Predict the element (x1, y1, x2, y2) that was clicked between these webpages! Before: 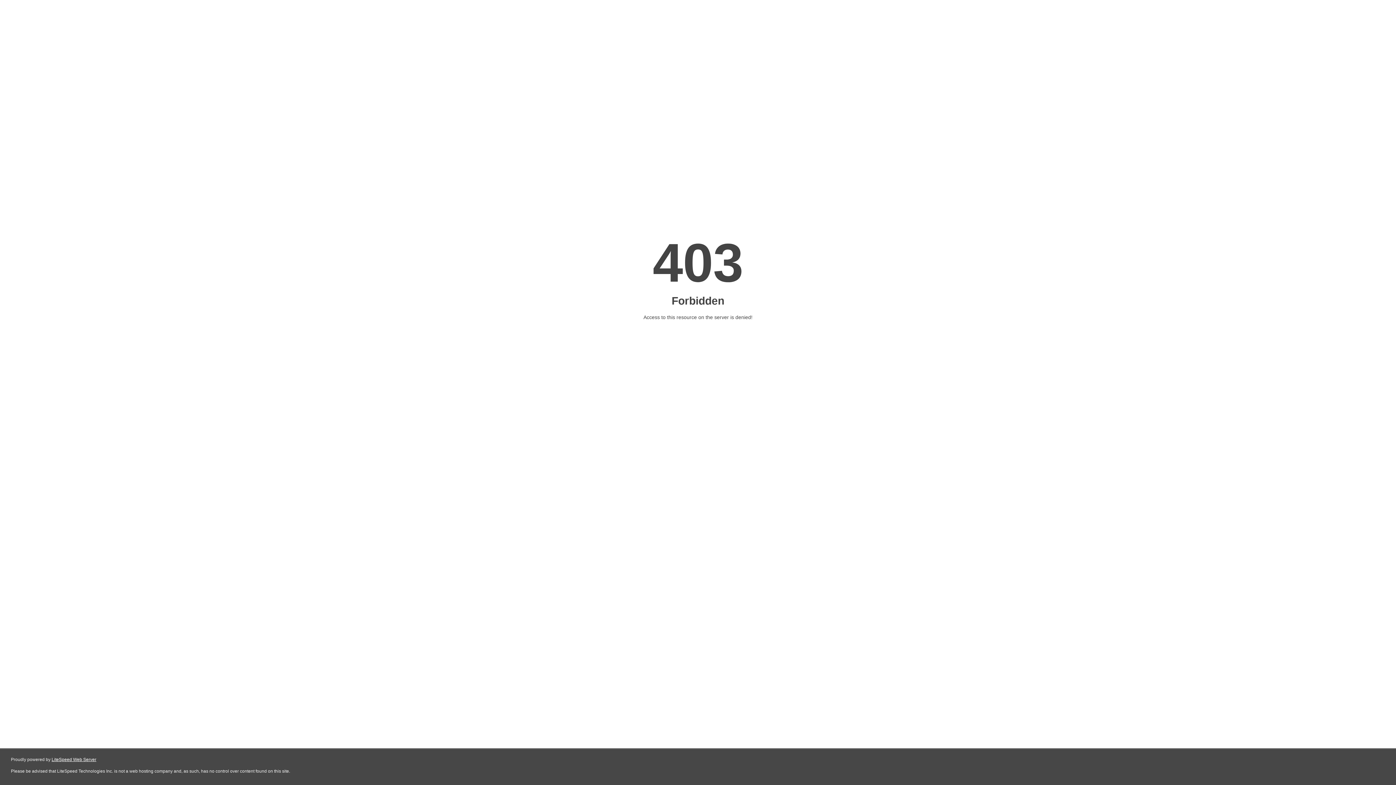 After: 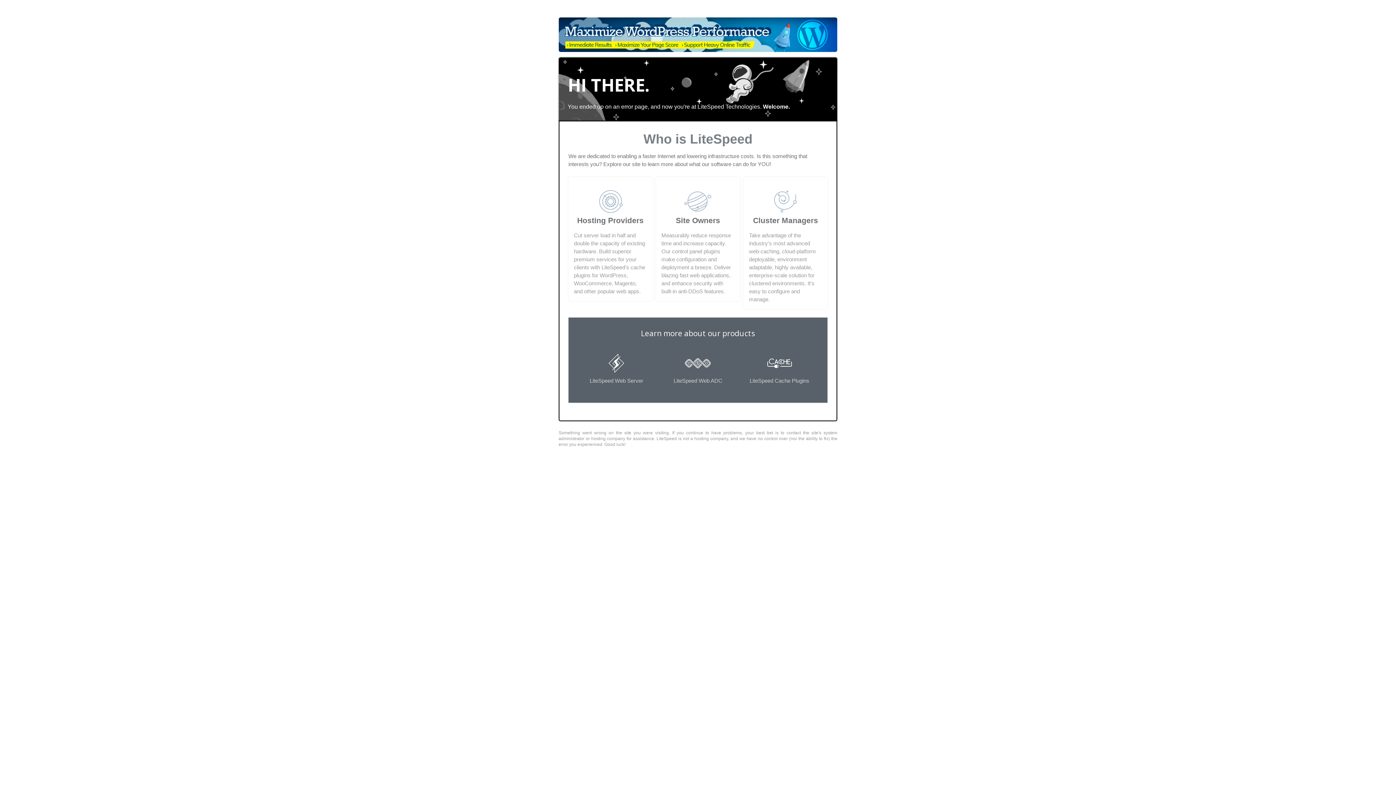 Action: label: LiteSpeed Web Server bbox: (51, 757, 96, 762)